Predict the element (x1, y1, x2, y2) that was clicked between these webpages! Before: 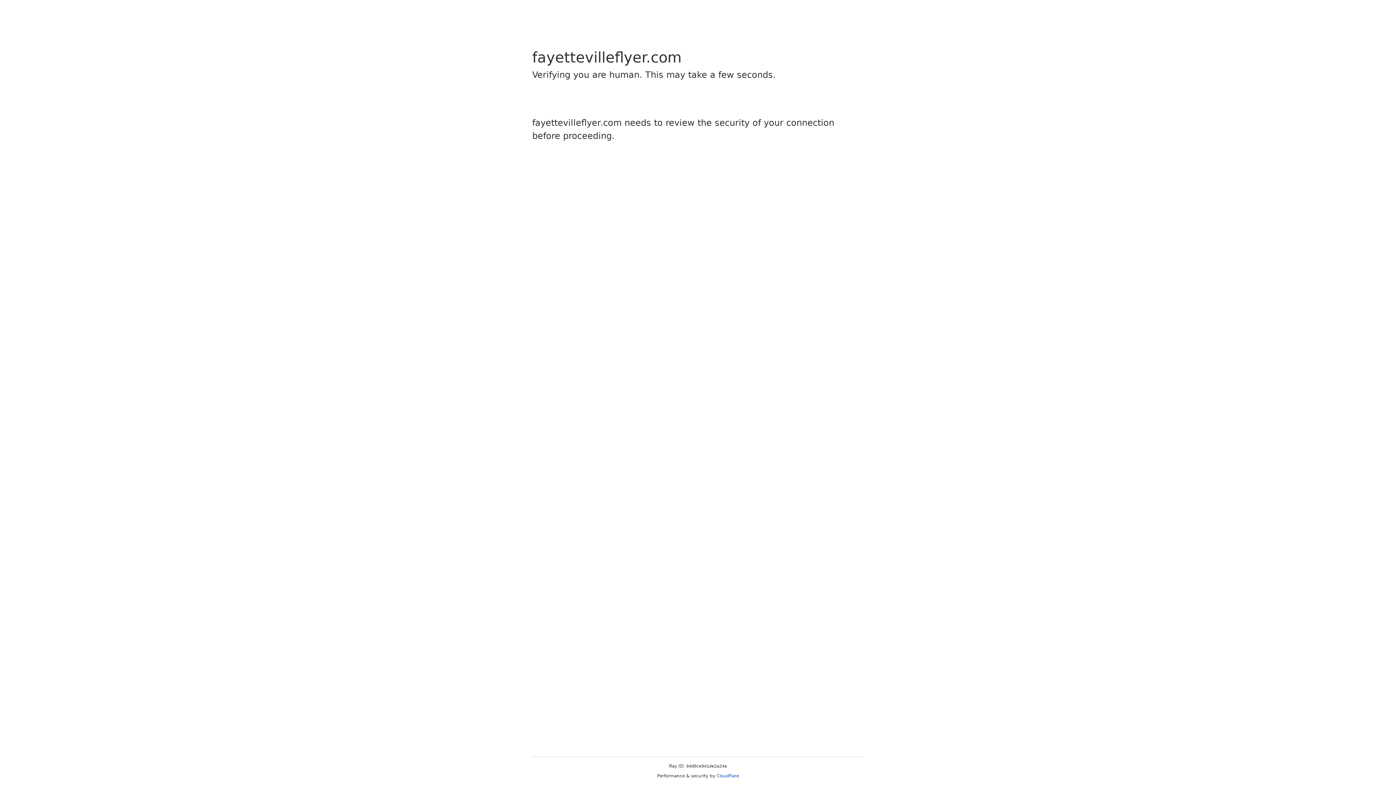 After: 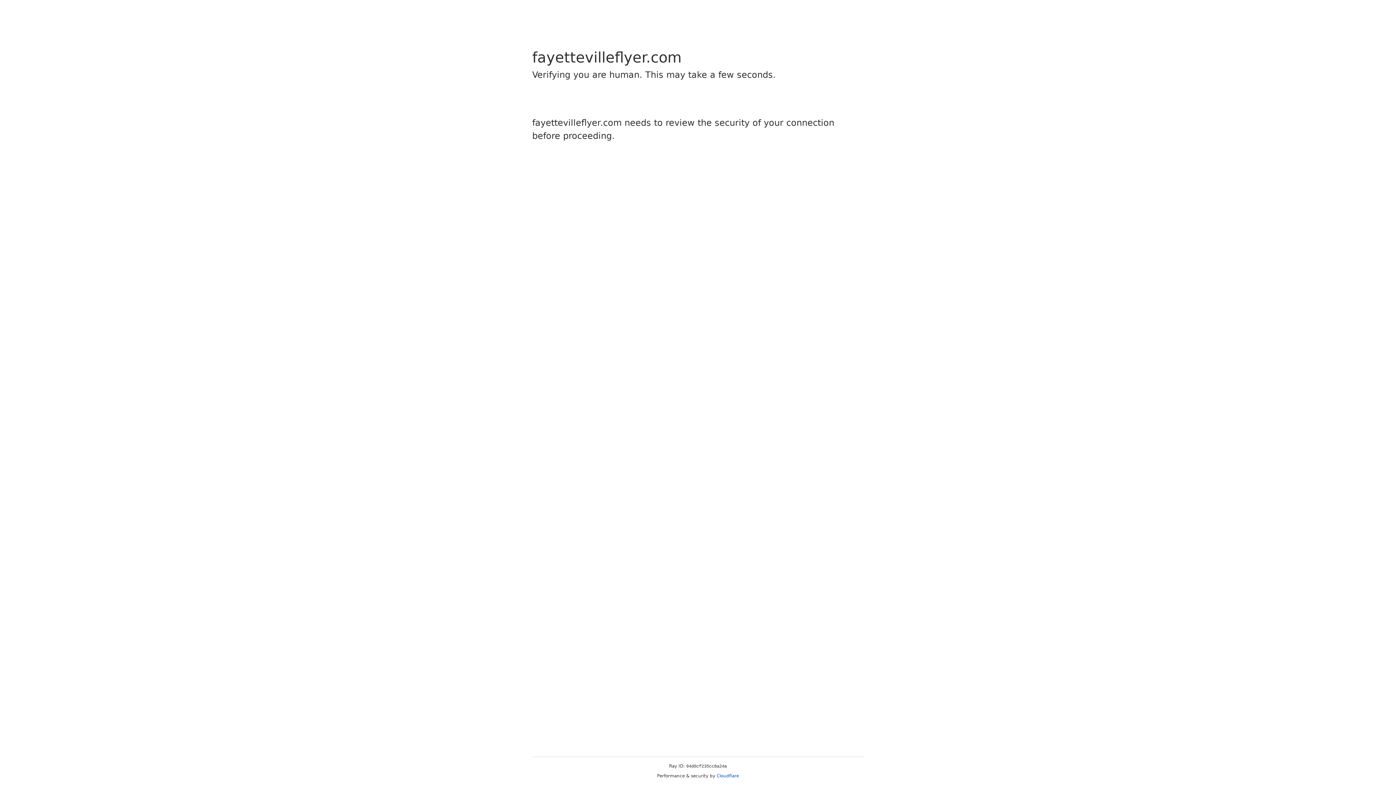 Action: label: Cloudflare bbox: (716, 773, 739, 778)